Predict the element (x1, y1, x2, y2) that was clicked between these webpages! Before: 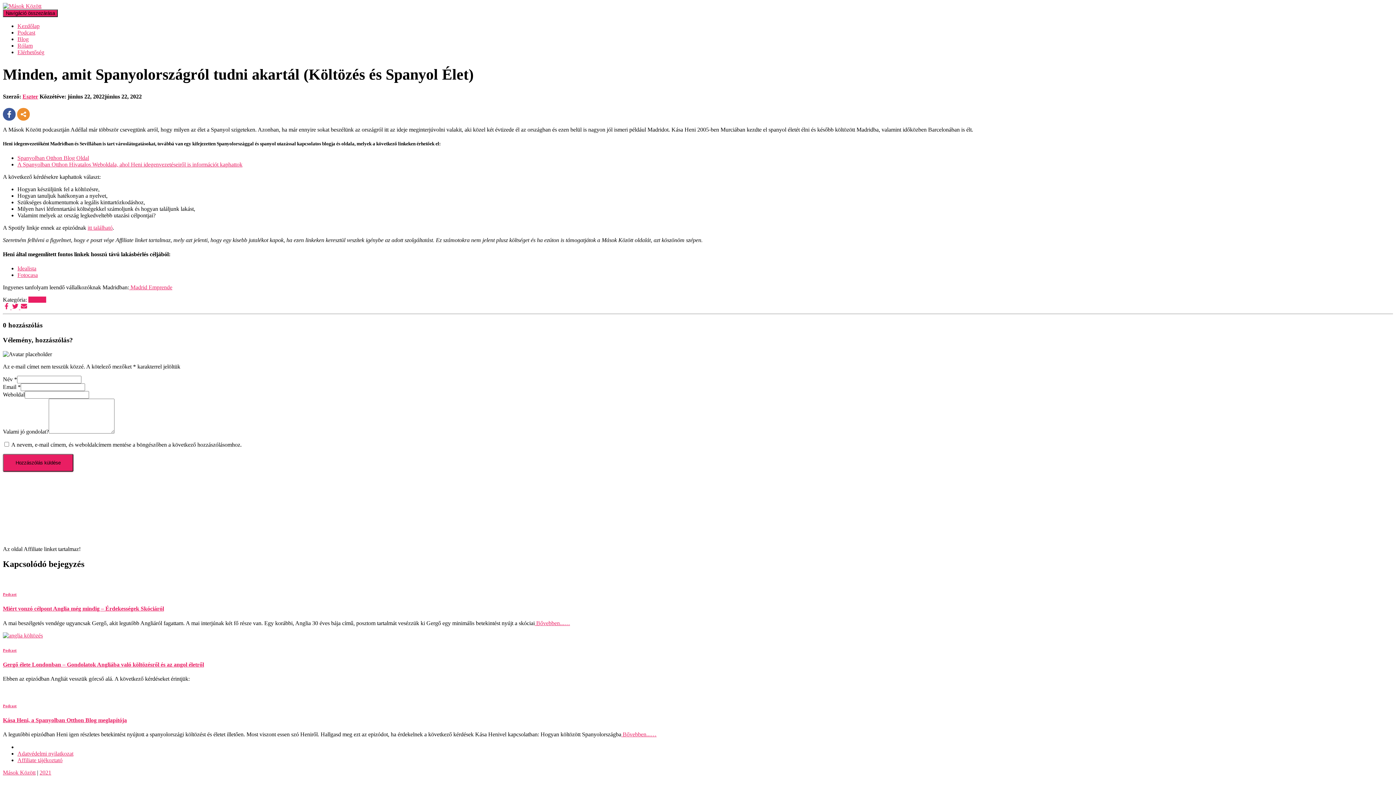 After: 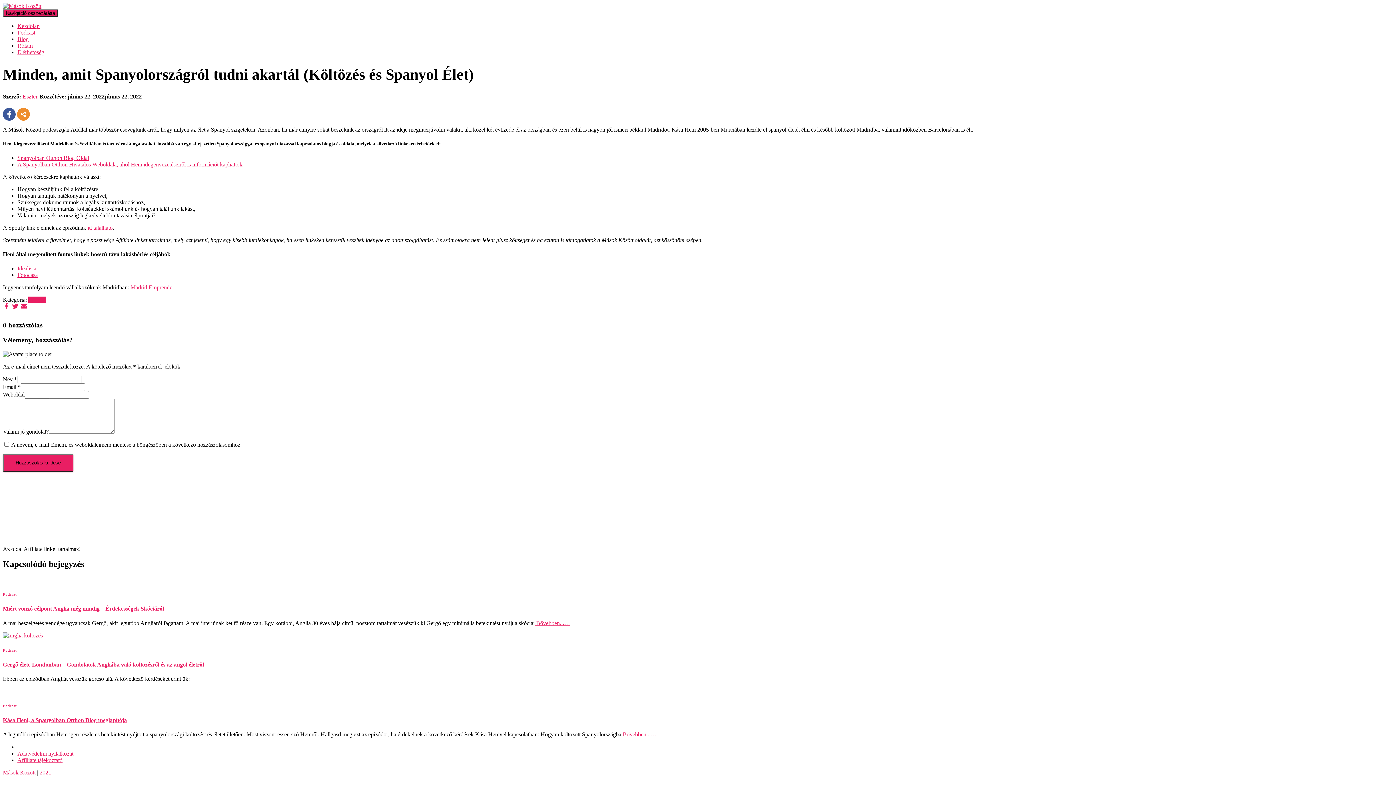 Action: bbox: (15, 107, 31, 120)